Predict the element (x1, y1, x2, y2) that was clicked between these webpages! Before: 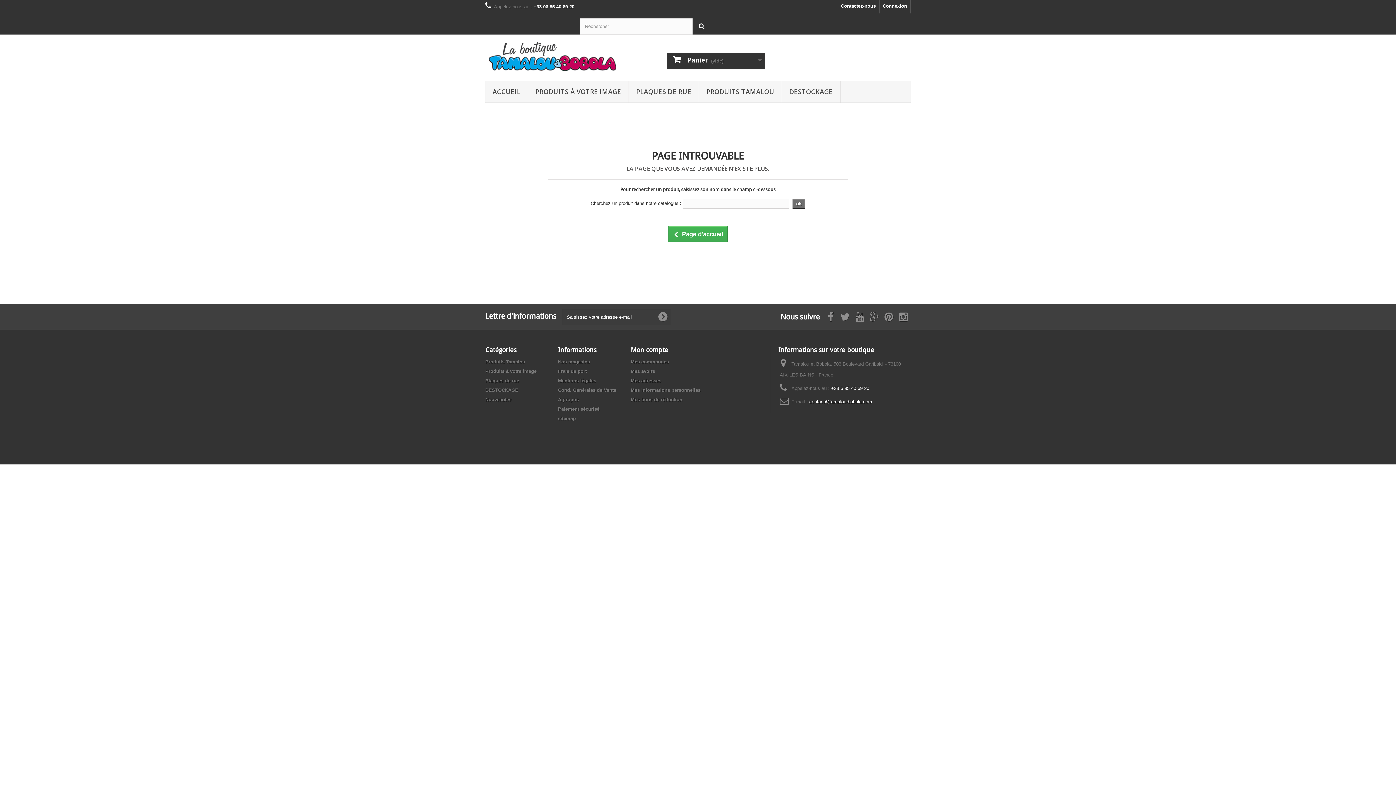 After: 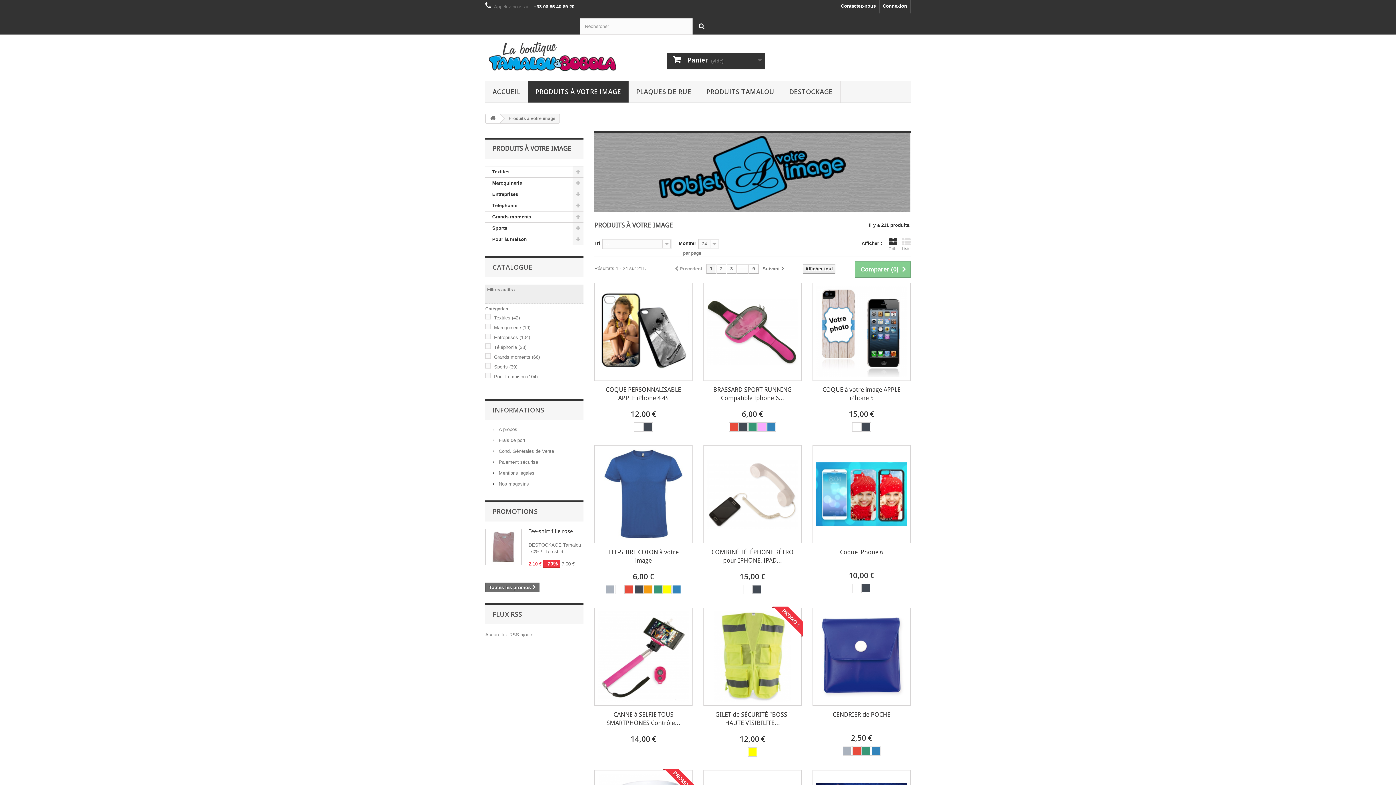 Action: bbox: (528, 81, 628, 102) label: PRODUITS À VOTRE IMAGE